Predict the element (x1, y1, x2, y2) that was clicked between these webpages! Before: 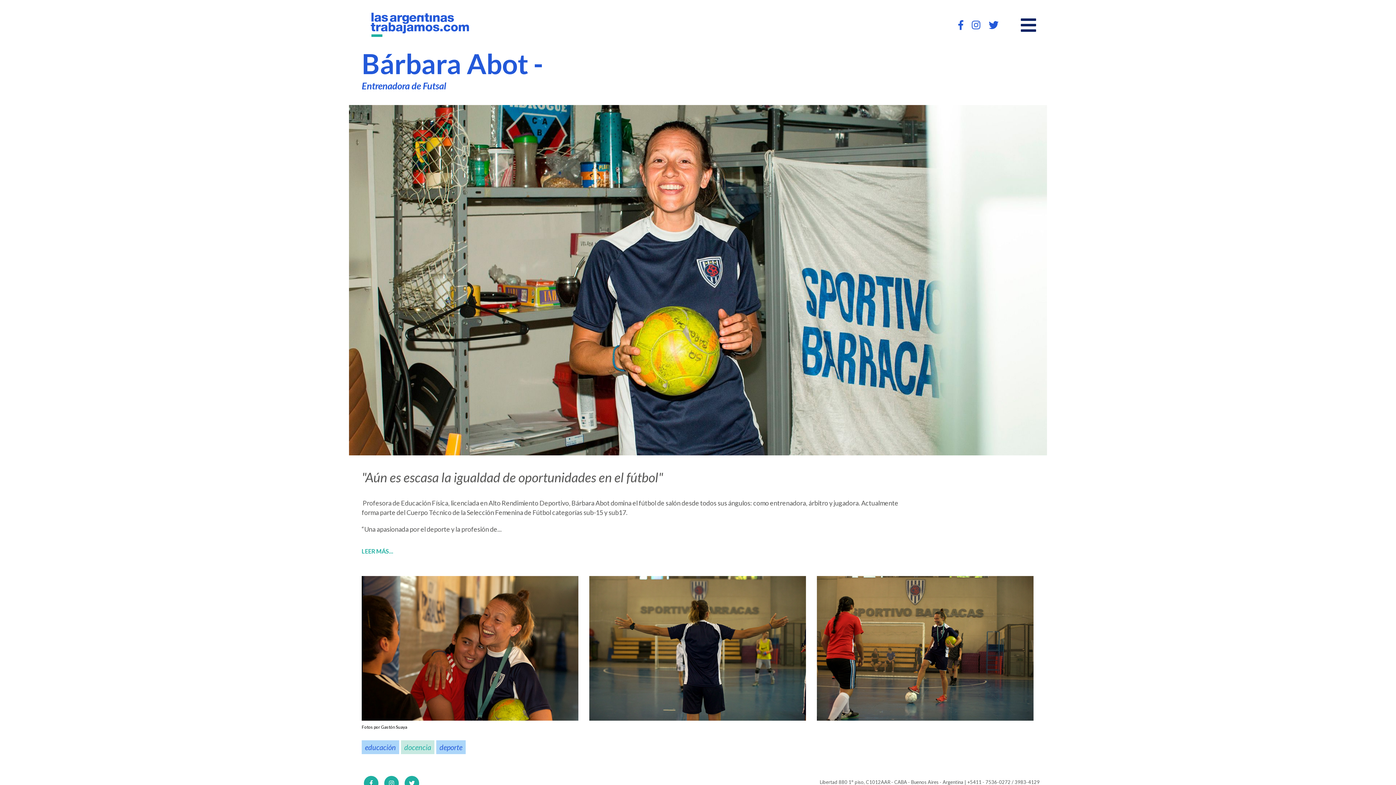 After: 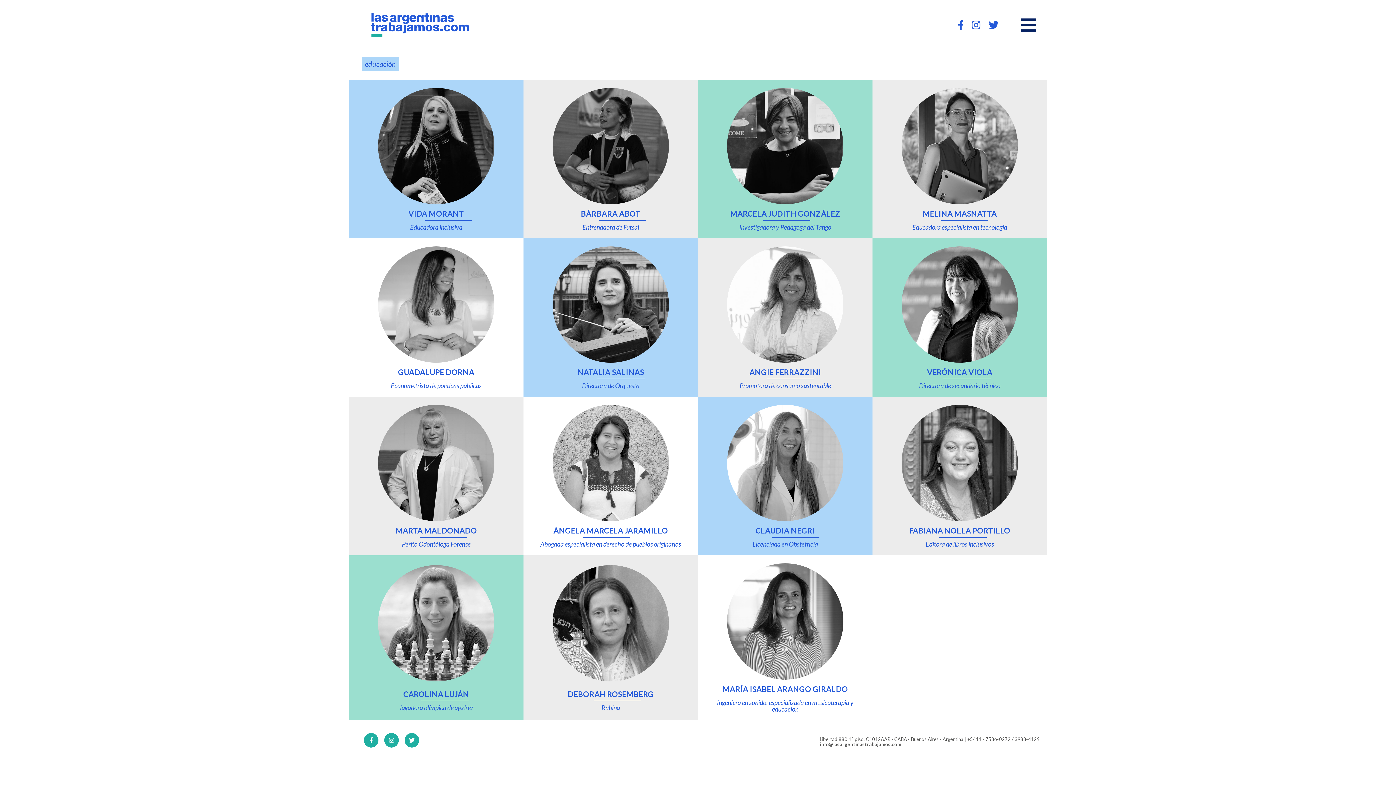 Action: label: educación bbox: (363, 742, 397, 752)